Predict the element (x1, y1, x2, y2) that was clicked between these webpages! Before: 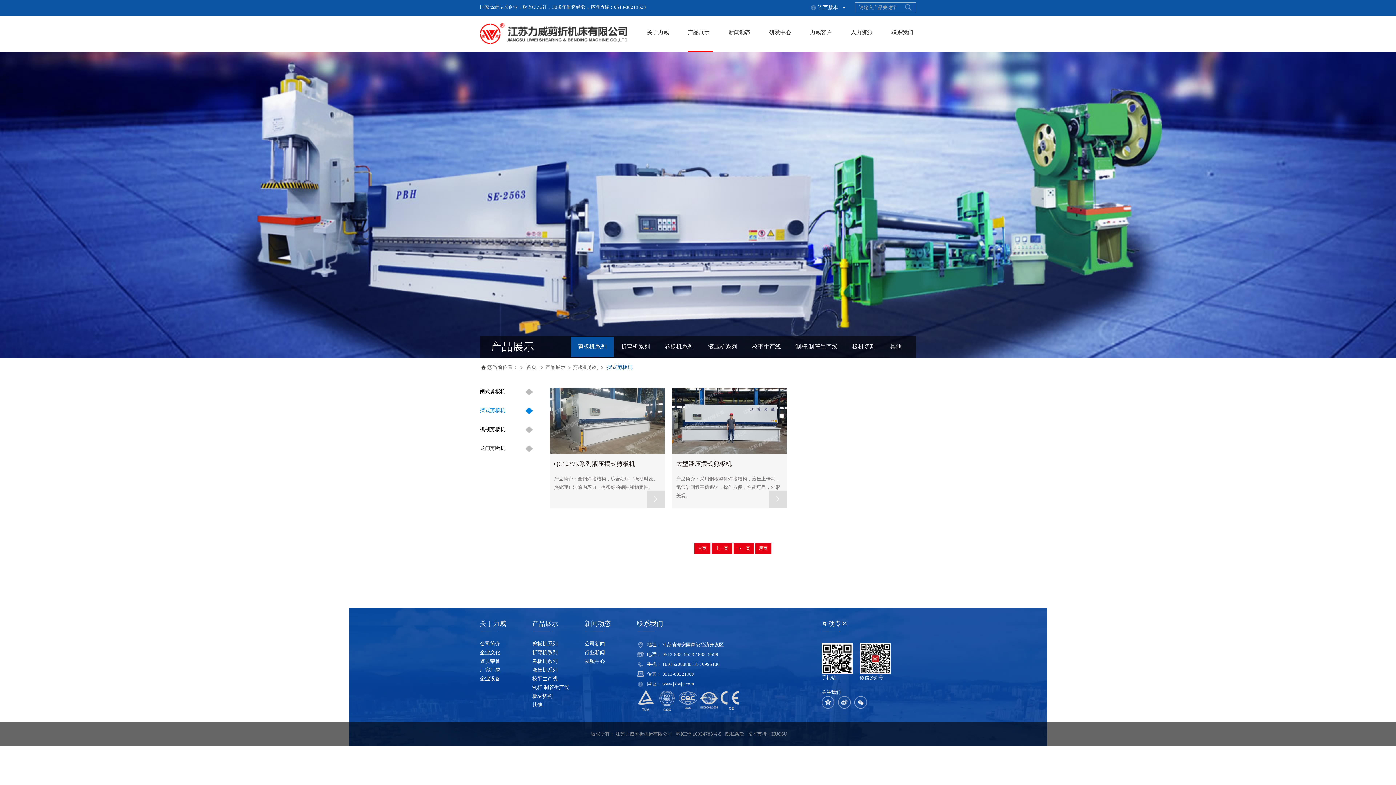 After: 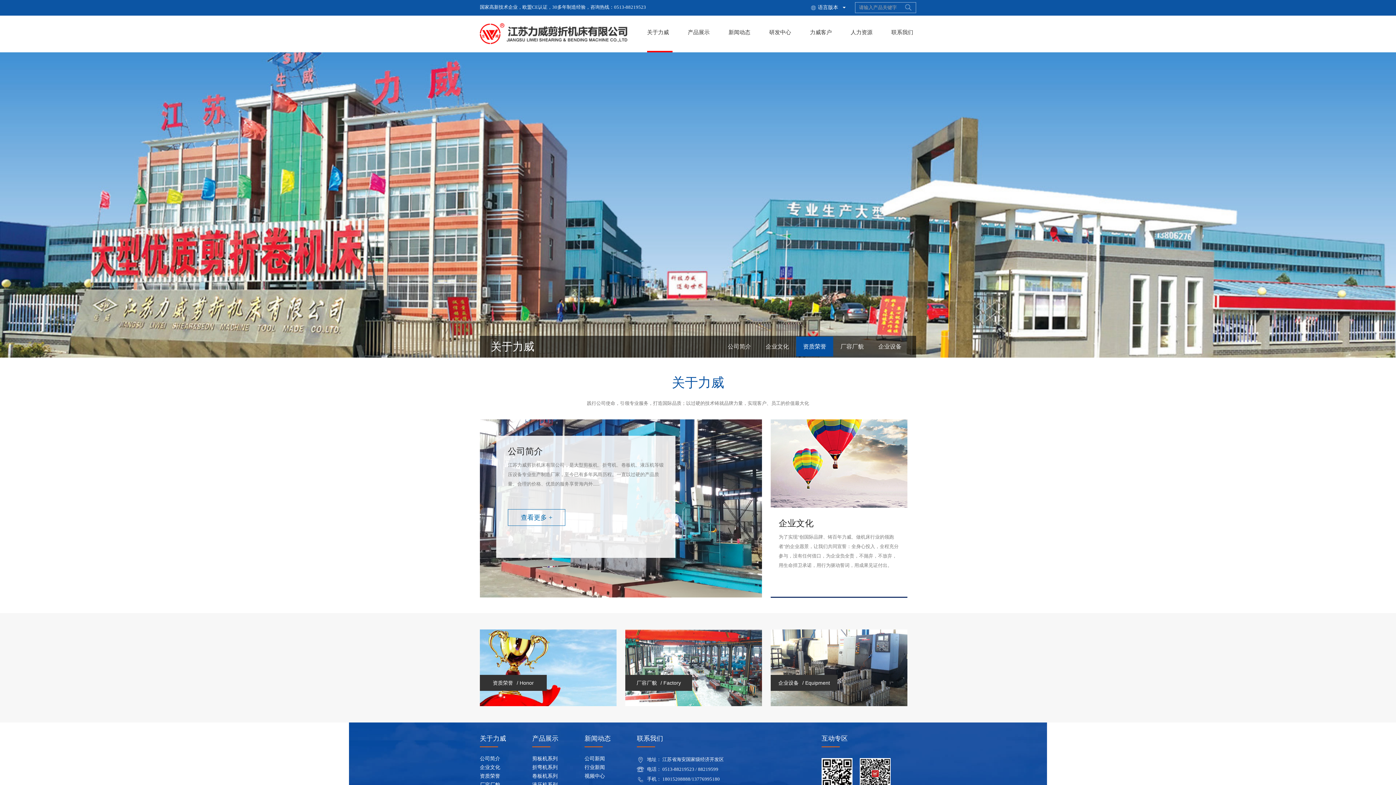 Action: bbox: (628, 22, 669, 52) label: 关于力威